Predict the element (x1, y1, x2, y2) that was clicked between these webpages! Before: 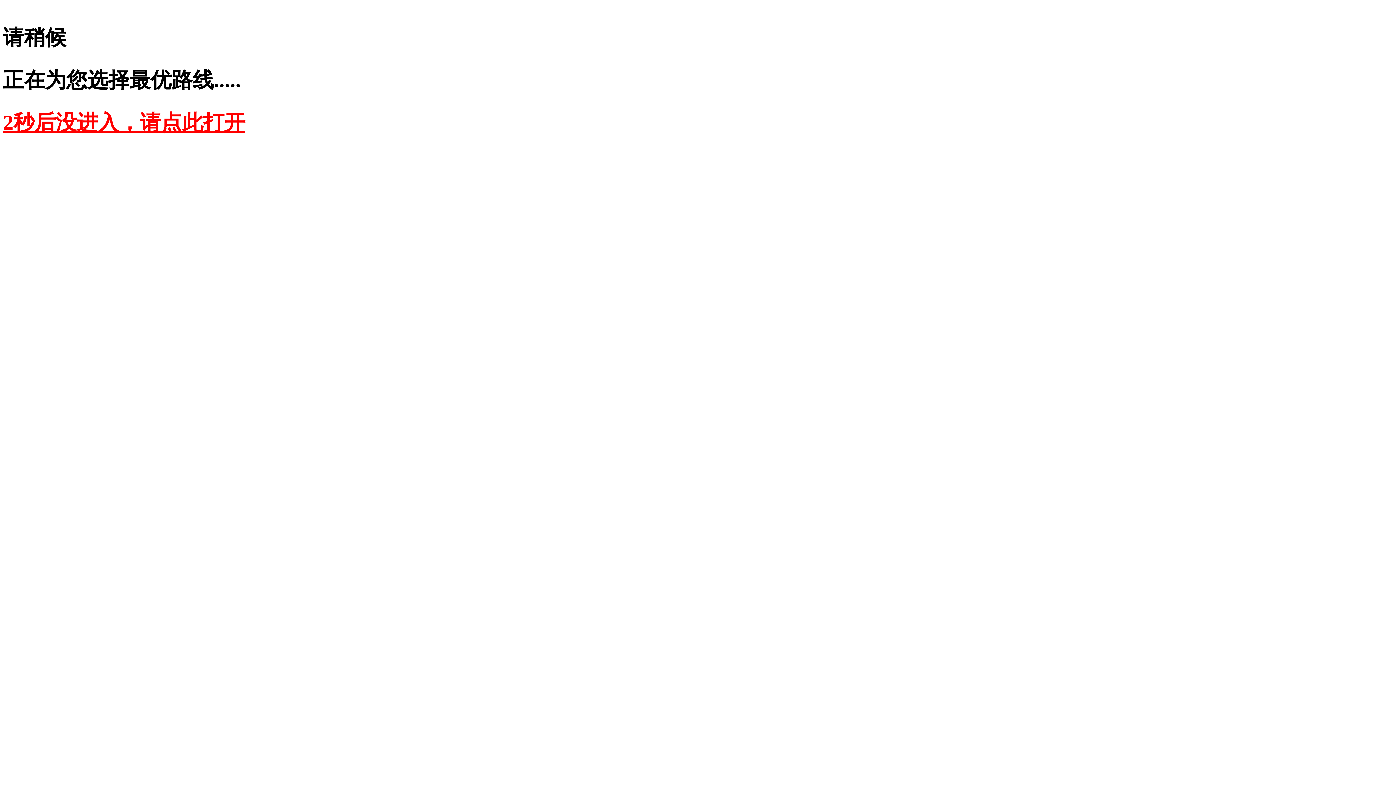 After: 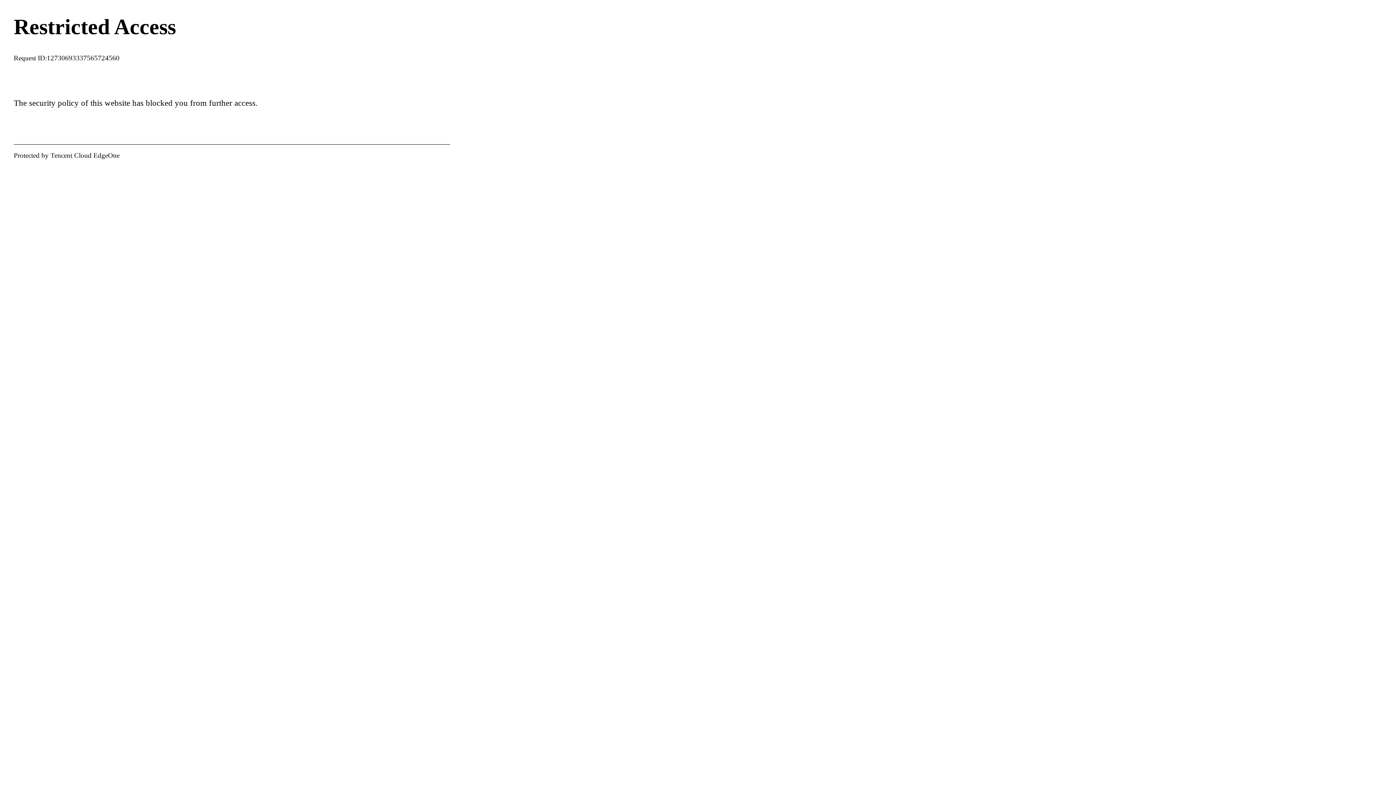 Action: label: 2秒后没进入，请点此打开 bbox: (2, 110, 245, 134)